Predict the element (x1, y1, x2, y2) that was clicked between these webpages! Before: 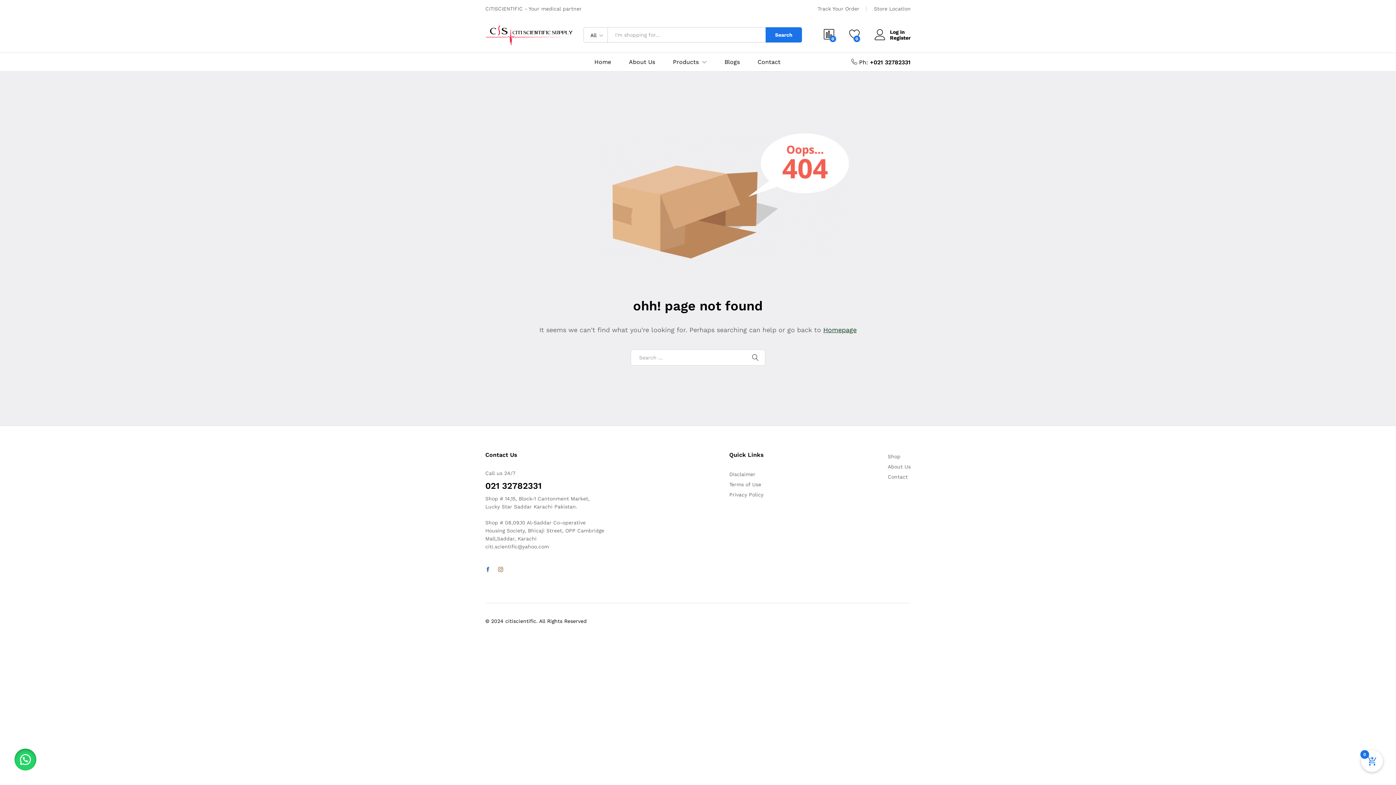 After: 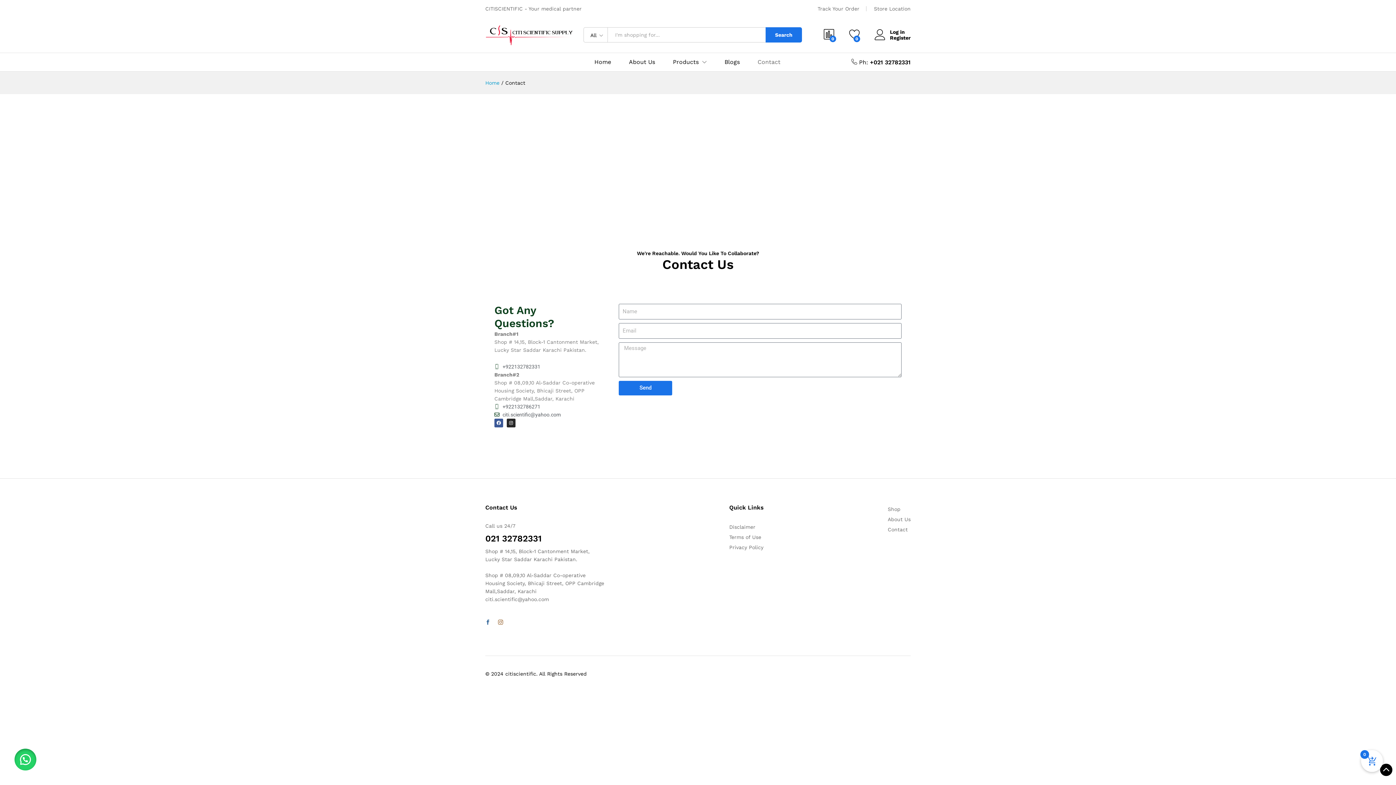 Action: label: Contact bbox: (888, 474, 908, 479)